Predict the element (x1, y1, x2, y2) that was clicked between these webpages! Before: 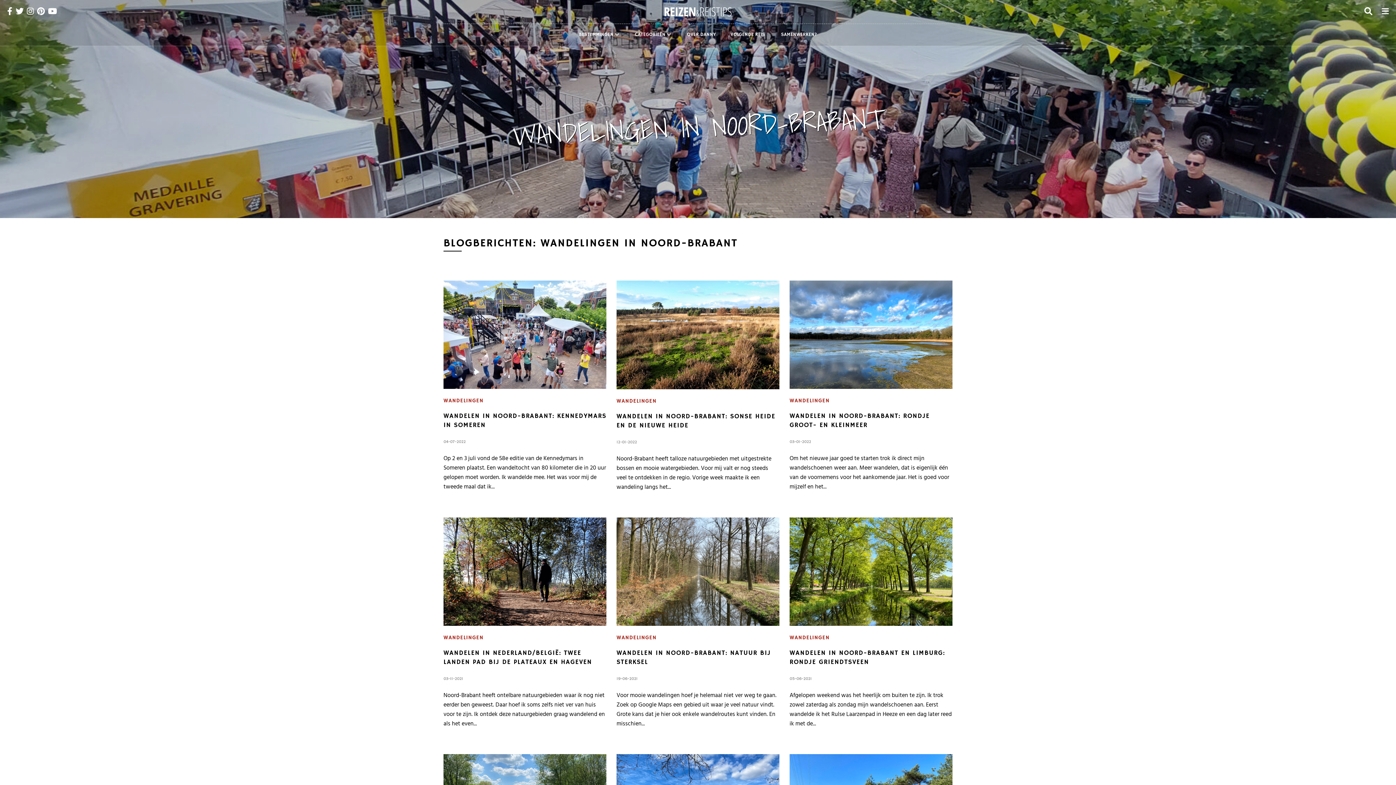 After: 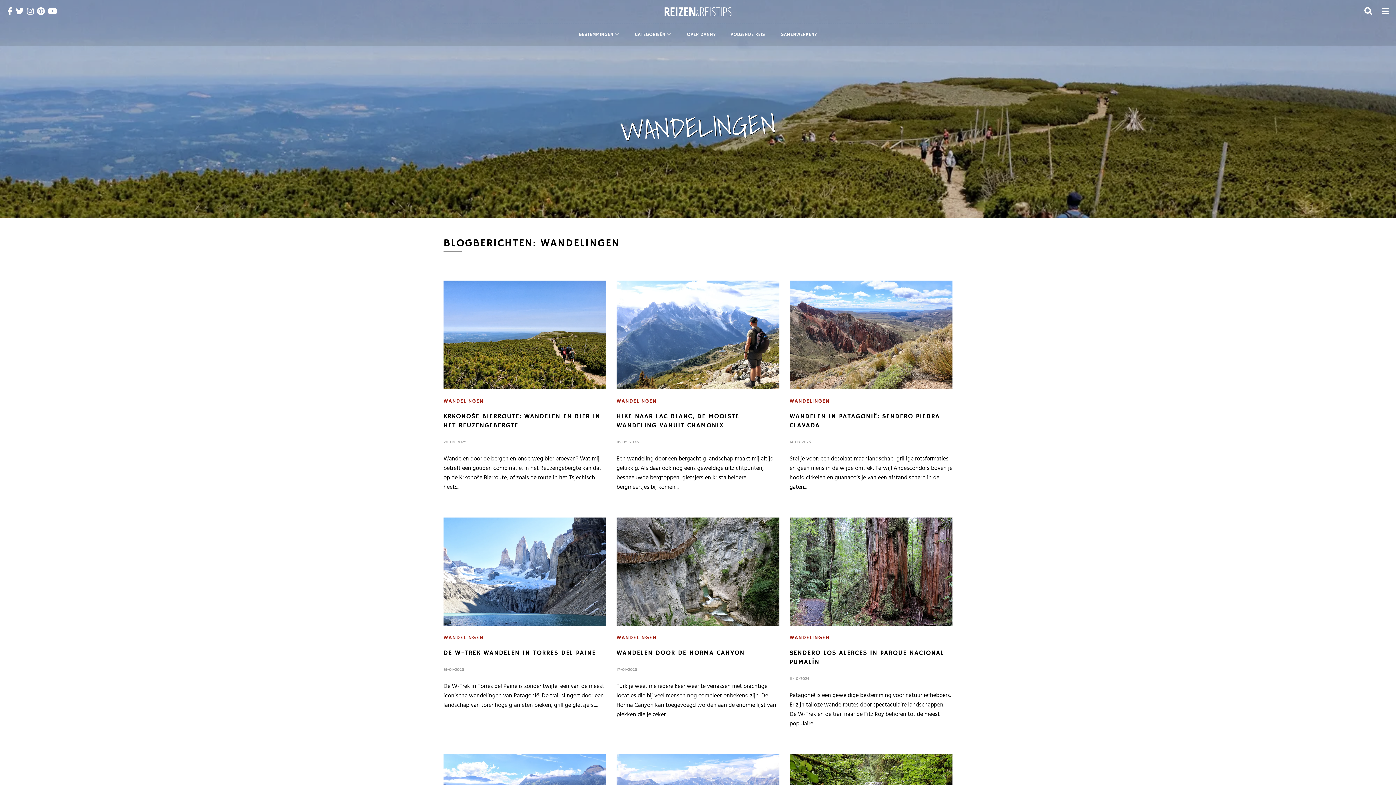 Action: bbox: (616, 396, 656, 406) label: WANDELINGEN